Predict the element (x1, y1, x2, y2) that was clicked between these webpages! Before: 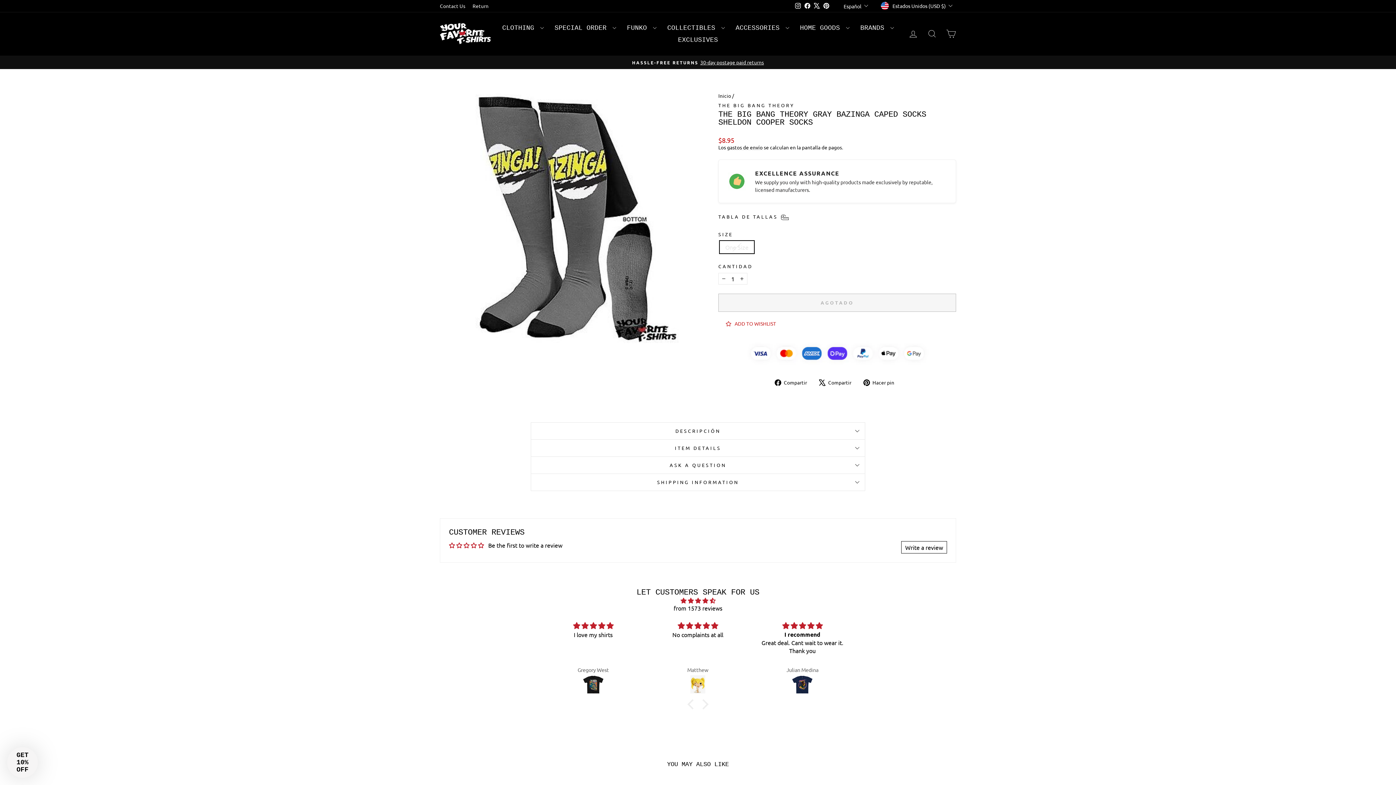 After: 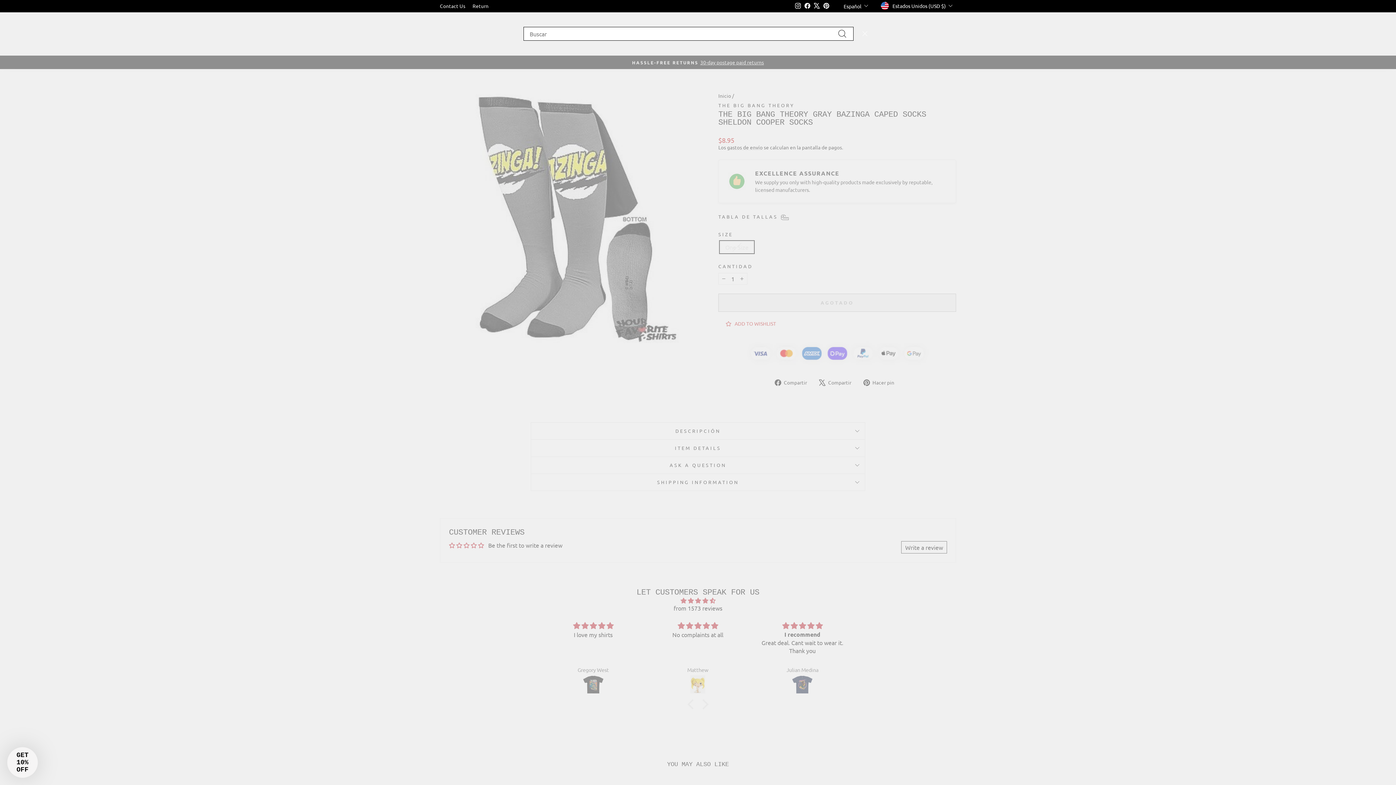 Action: bbox: (922, 26, 941, 41) label: BUSCAR